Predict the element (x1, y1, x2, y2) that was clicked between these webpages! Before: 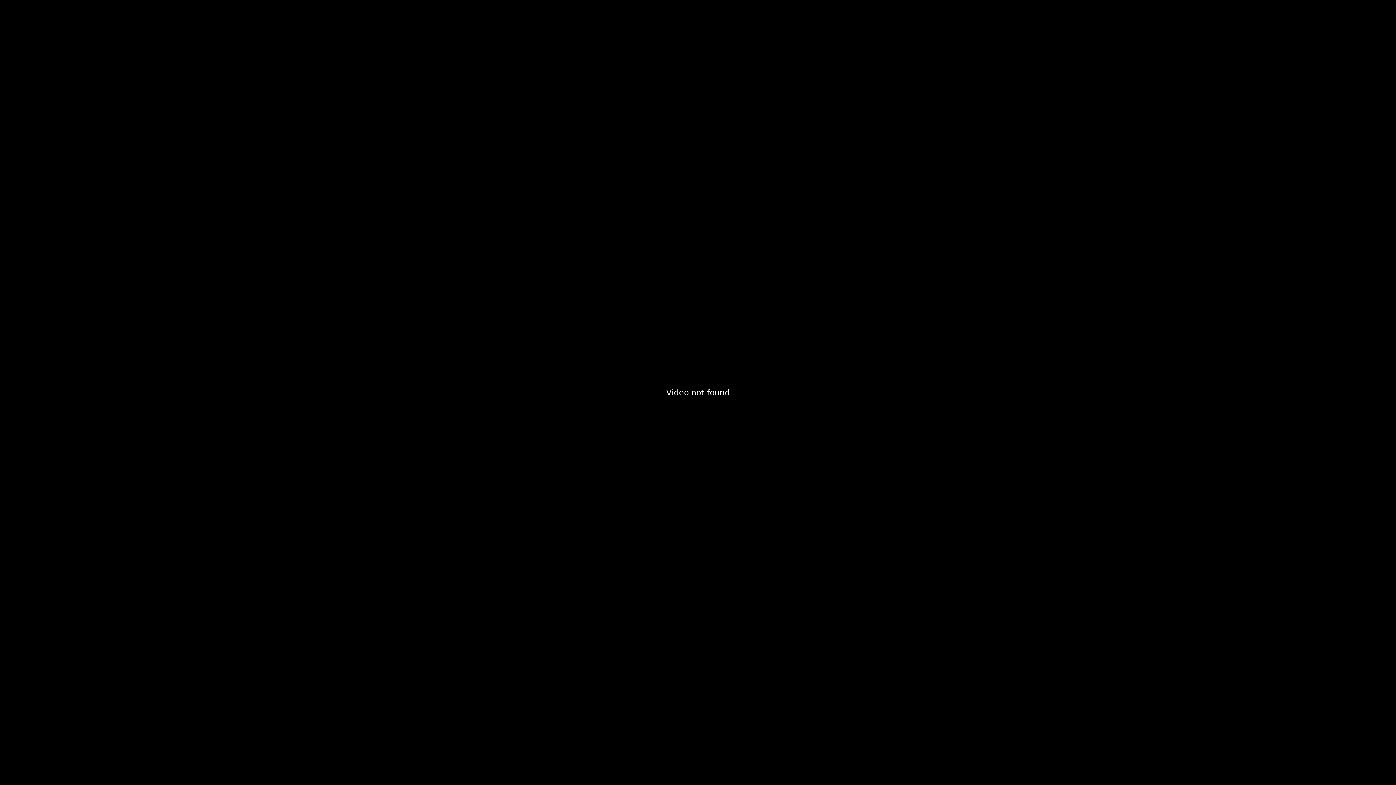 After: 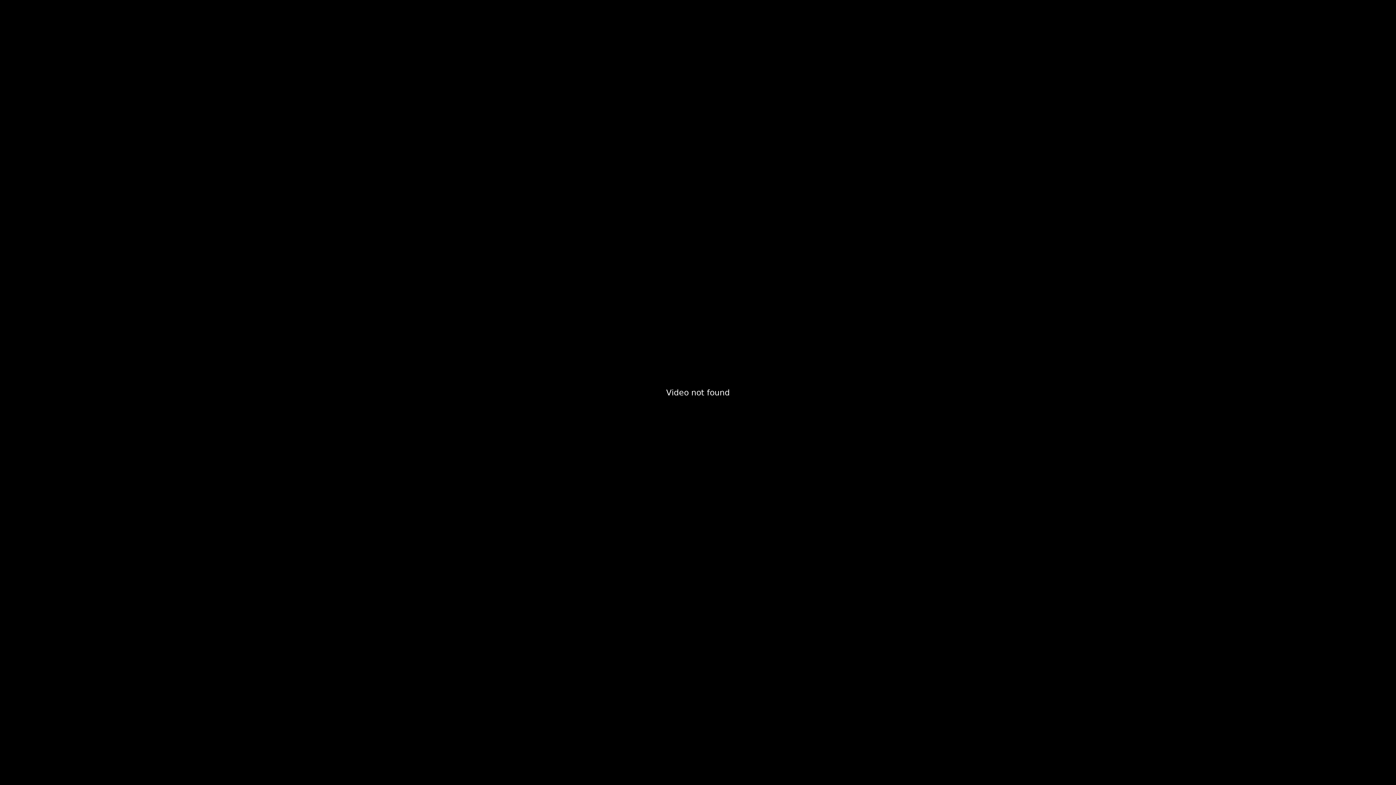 Action: bbox: (32, 757, 56, 781) label: Currently unmuted. Volume set to 100 percent. Click to mute.